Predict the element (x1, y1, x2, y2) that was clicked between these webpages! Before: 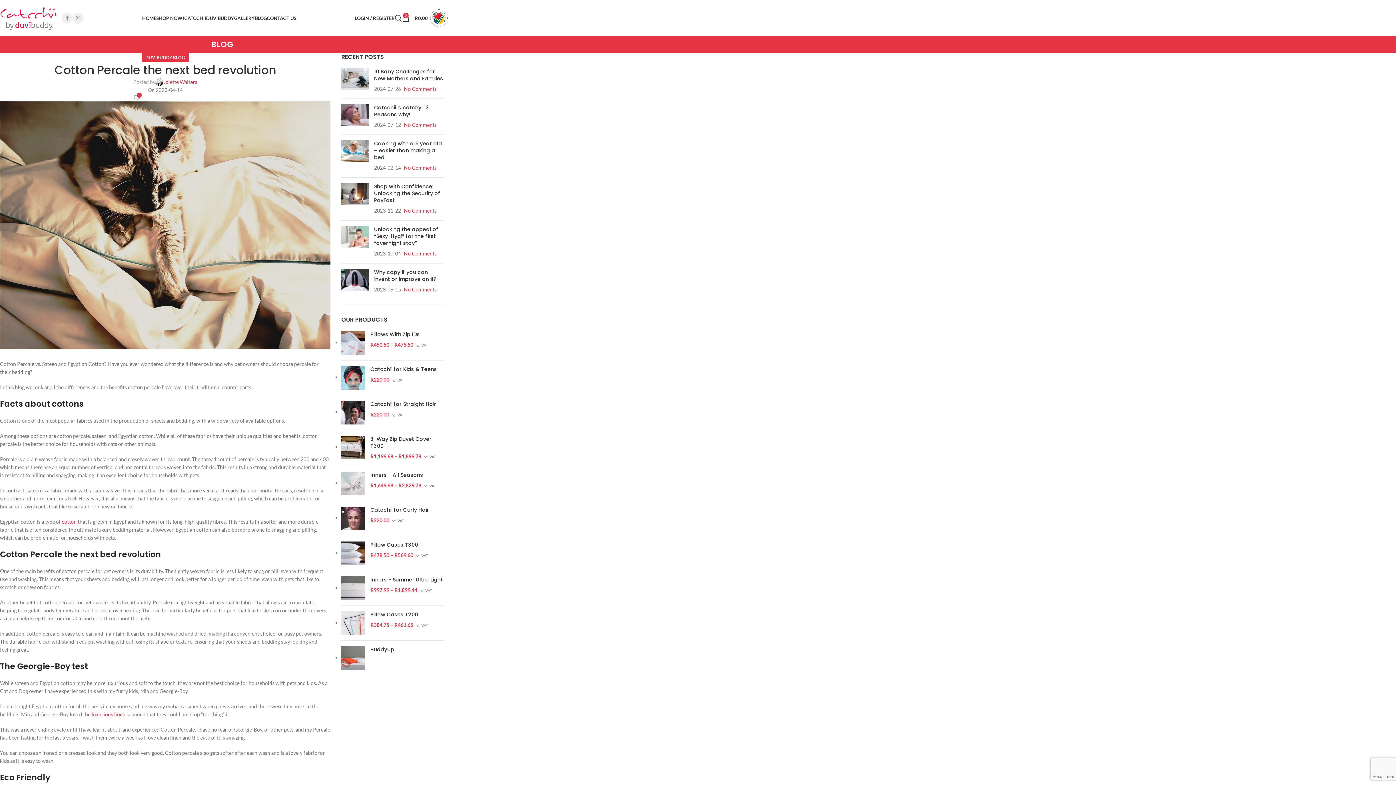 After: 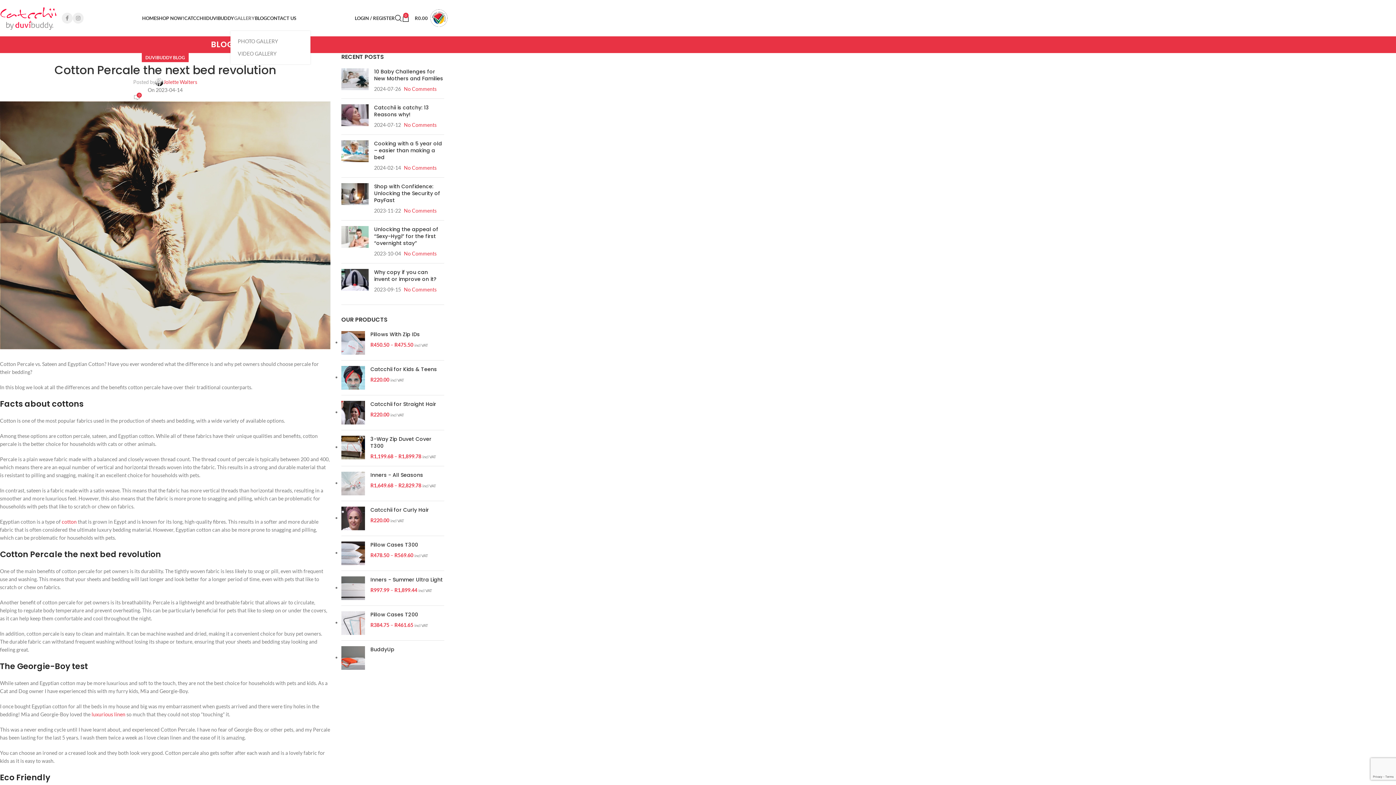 Action: bbox: (234, 10, 254, 25) label: GALLERY